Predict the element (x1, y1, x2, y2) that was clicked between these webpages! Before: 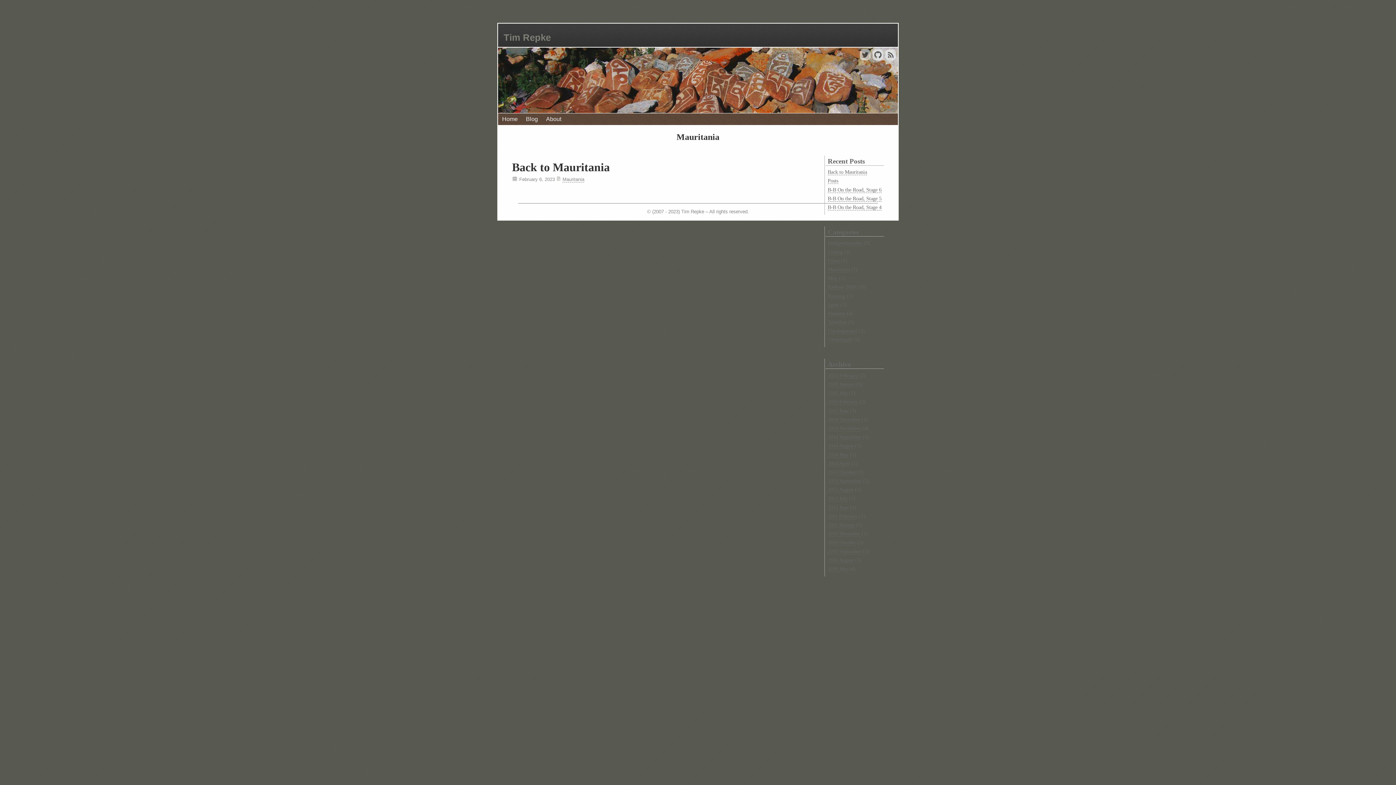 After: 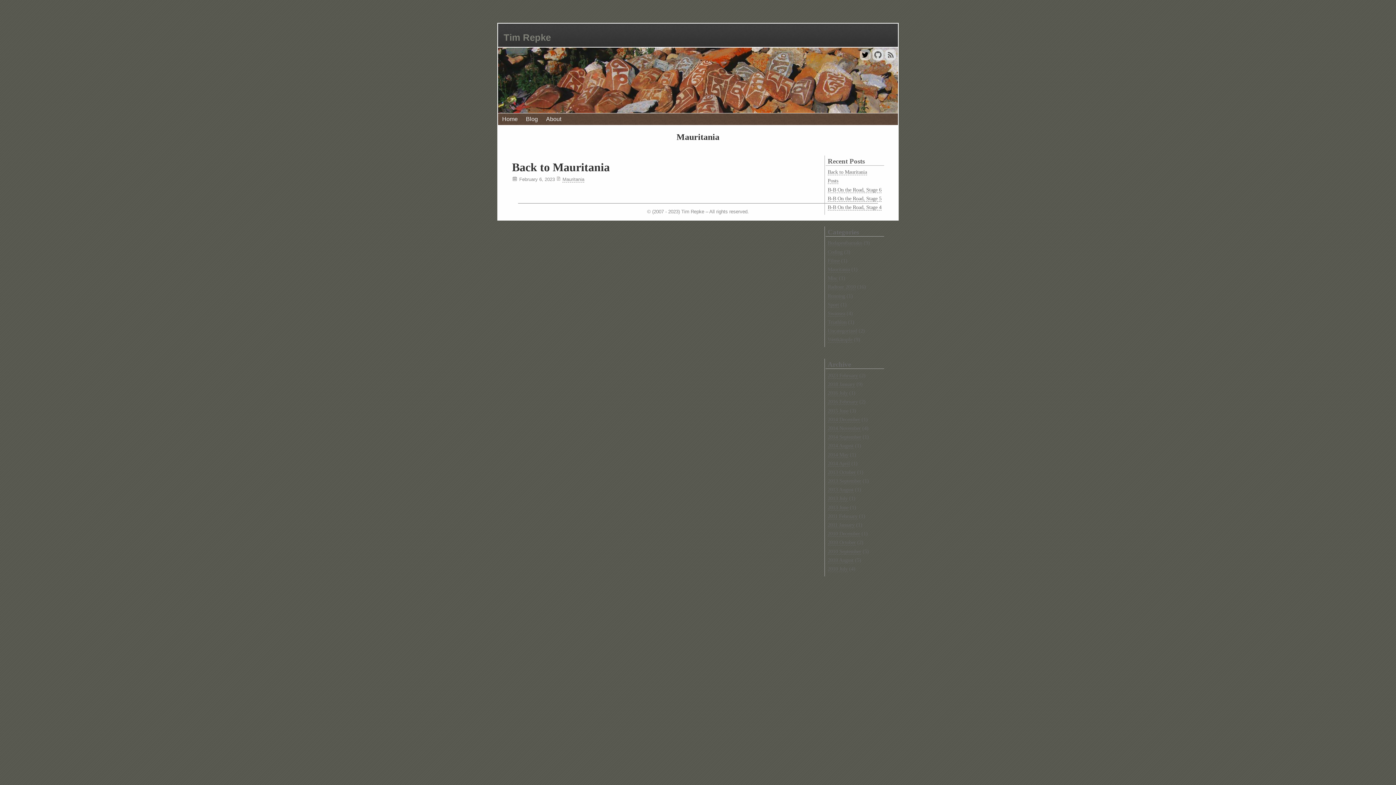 Action: bbox: (860, 49, 870, 60)